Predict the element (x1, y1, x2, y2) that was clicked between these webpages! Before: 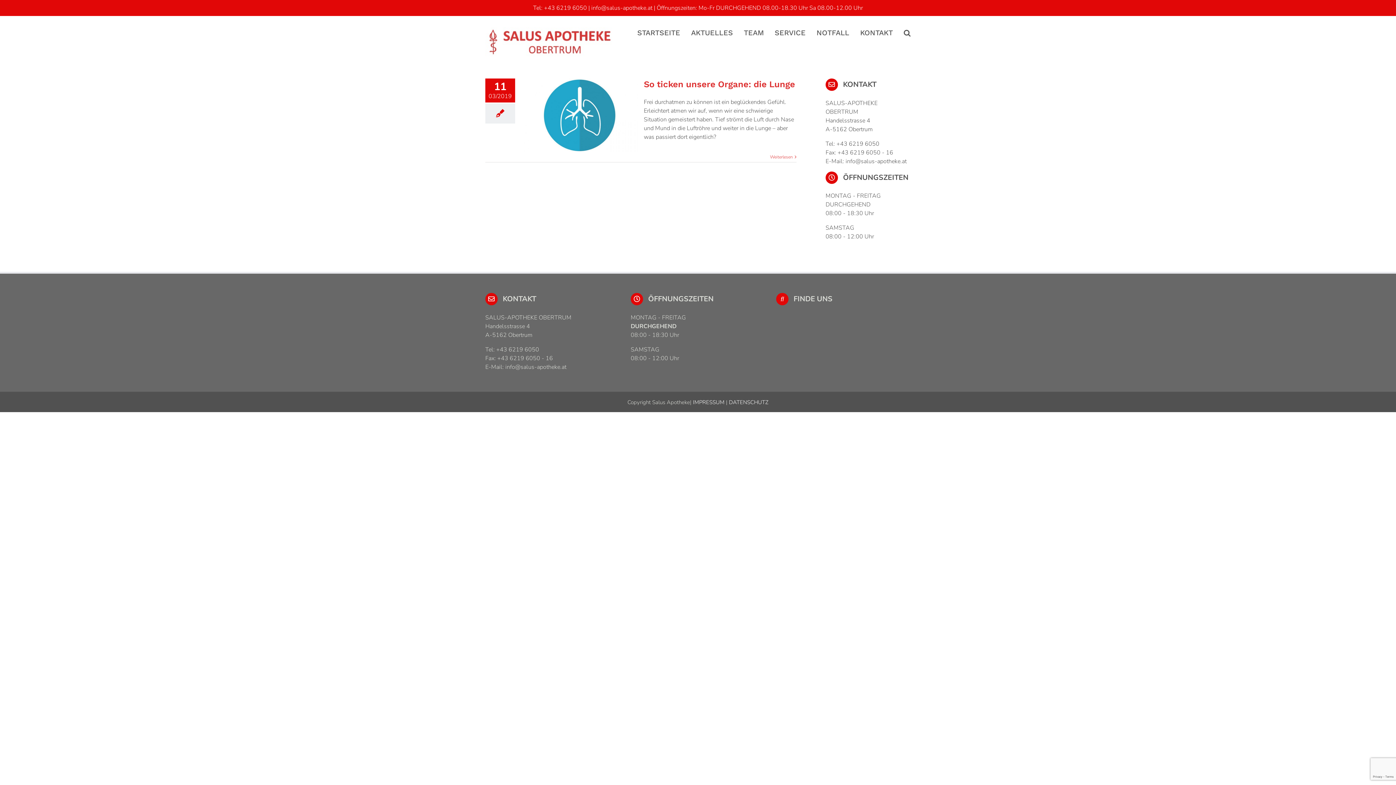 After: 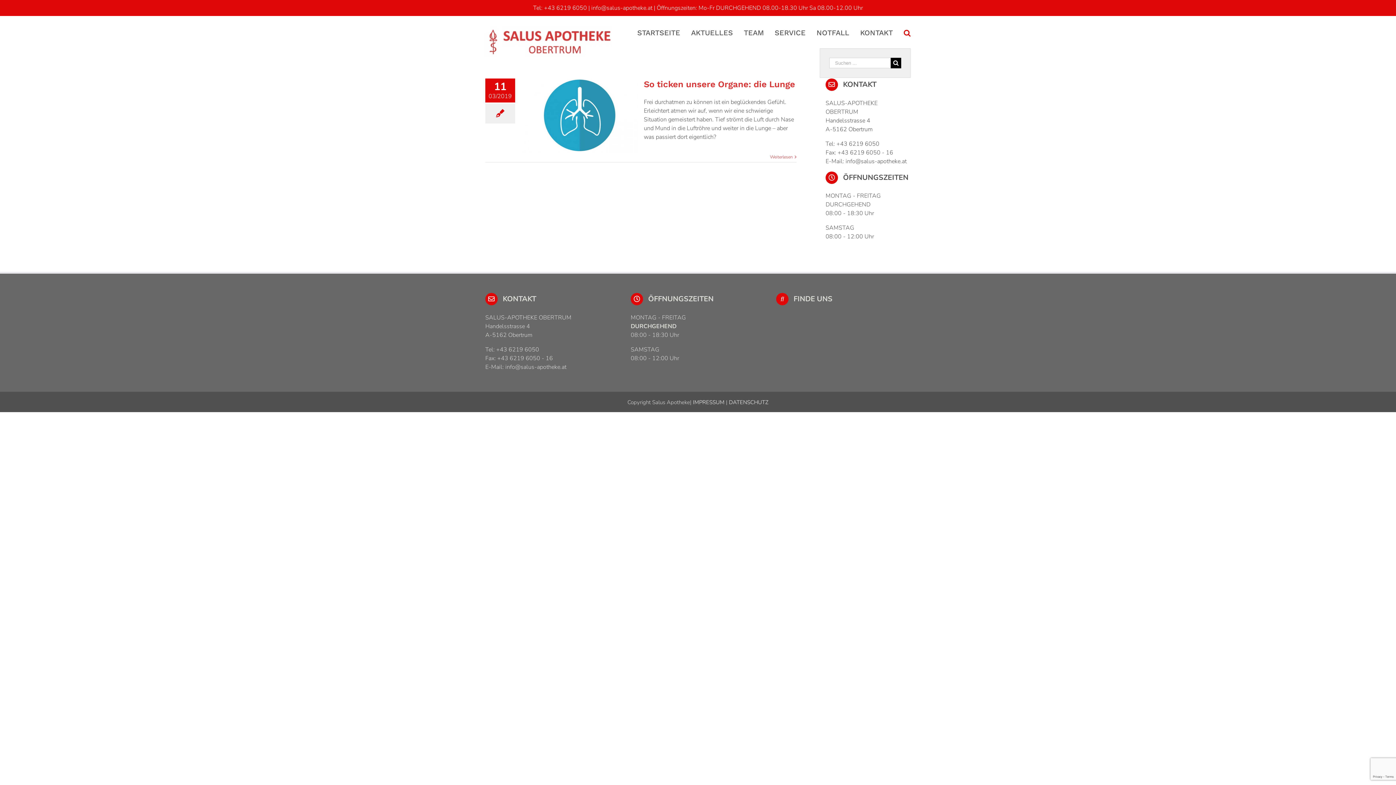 Action: bbox: (904, 16, 910, 48) label: Suche